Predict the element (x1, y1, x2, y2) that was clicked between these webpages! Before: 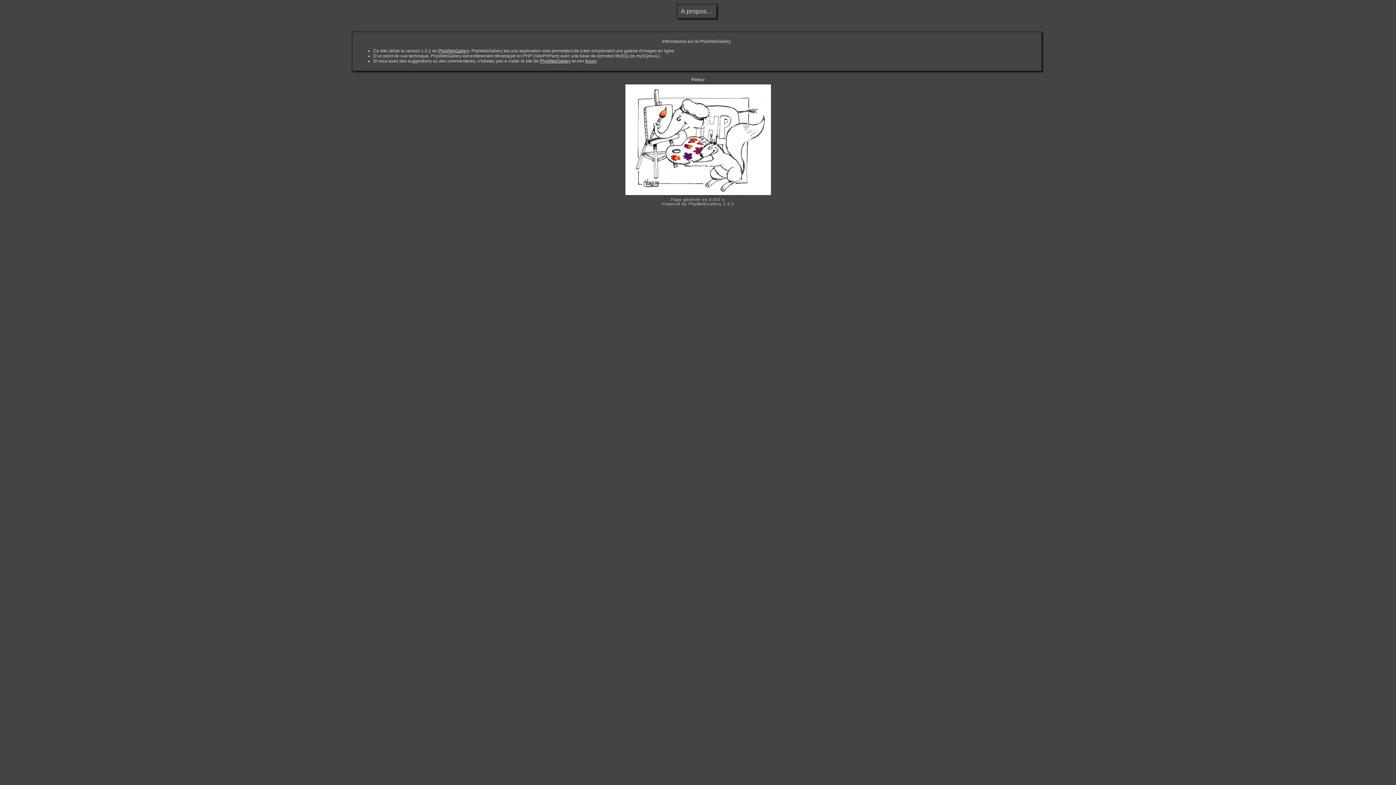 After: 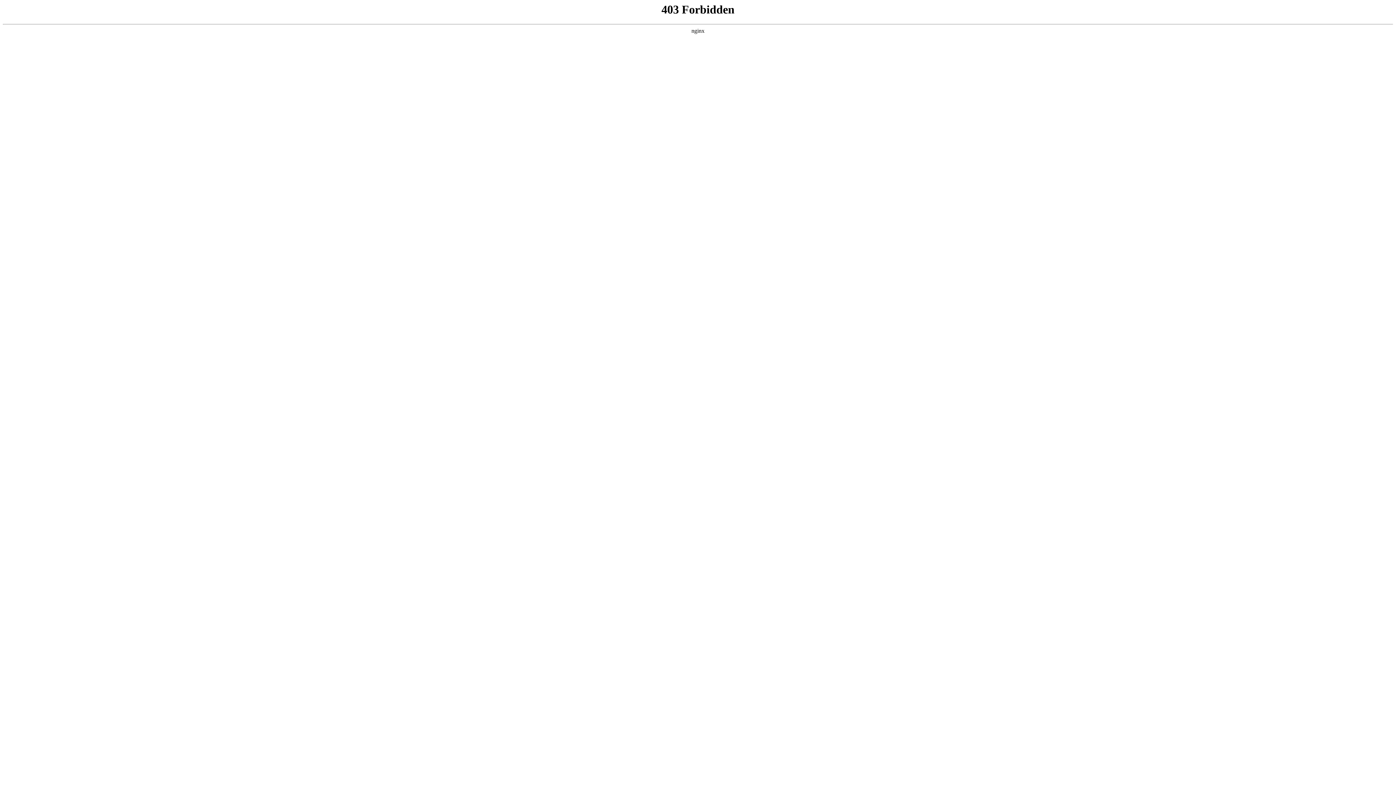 Action: label: PhpWebGallery bbox: (438, 48, 469, 53)